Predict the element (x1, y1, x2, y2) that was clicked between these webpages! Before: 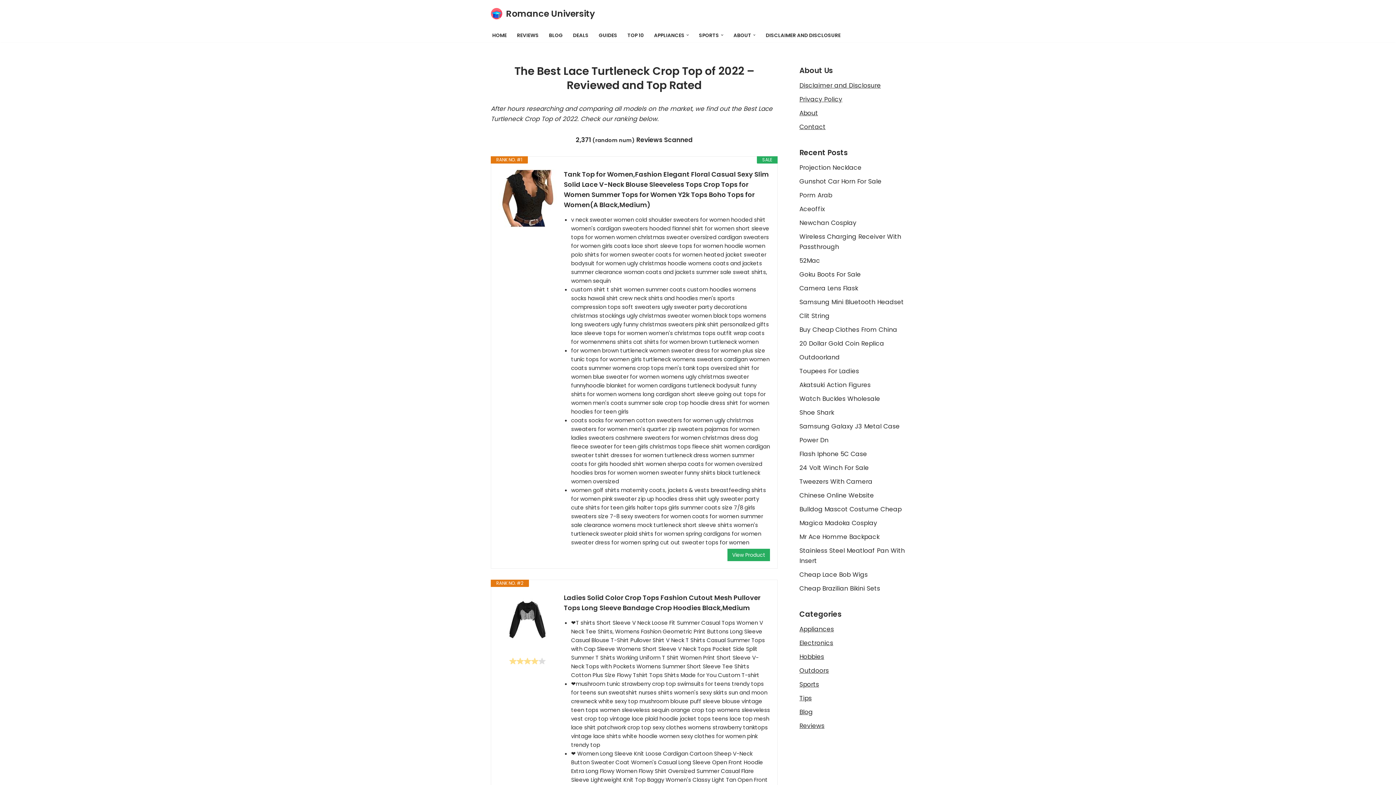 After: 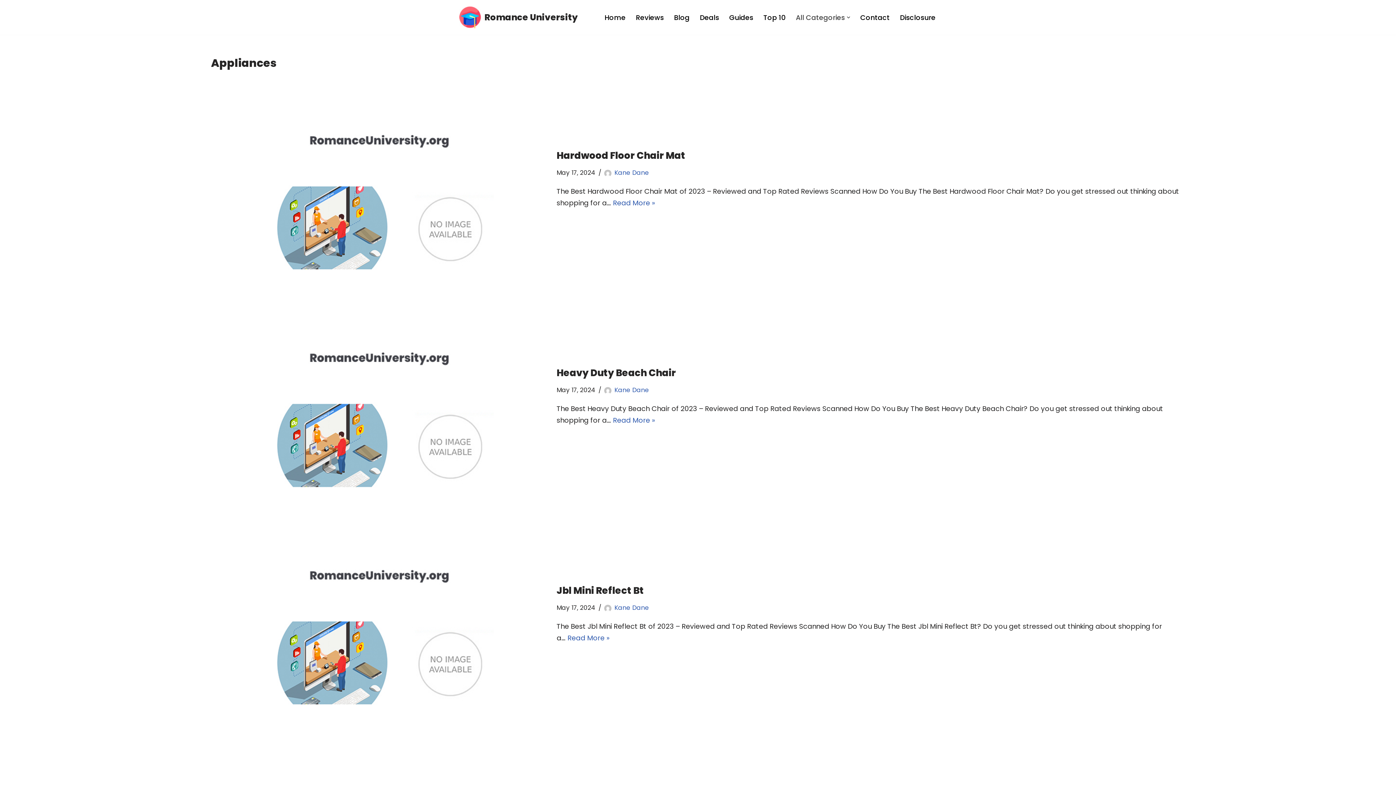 Action: label: APPLIANCES bbox: (654, 30, 684, 39)